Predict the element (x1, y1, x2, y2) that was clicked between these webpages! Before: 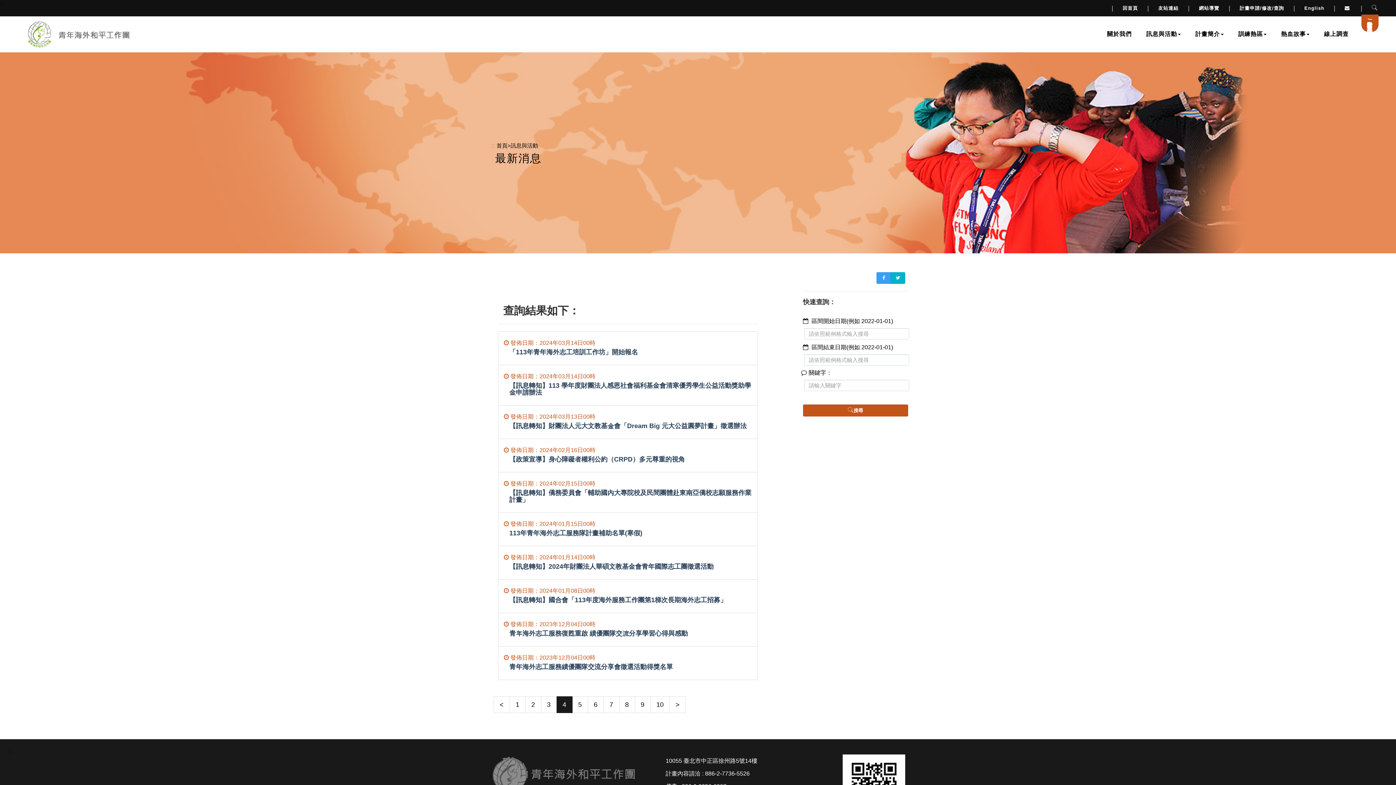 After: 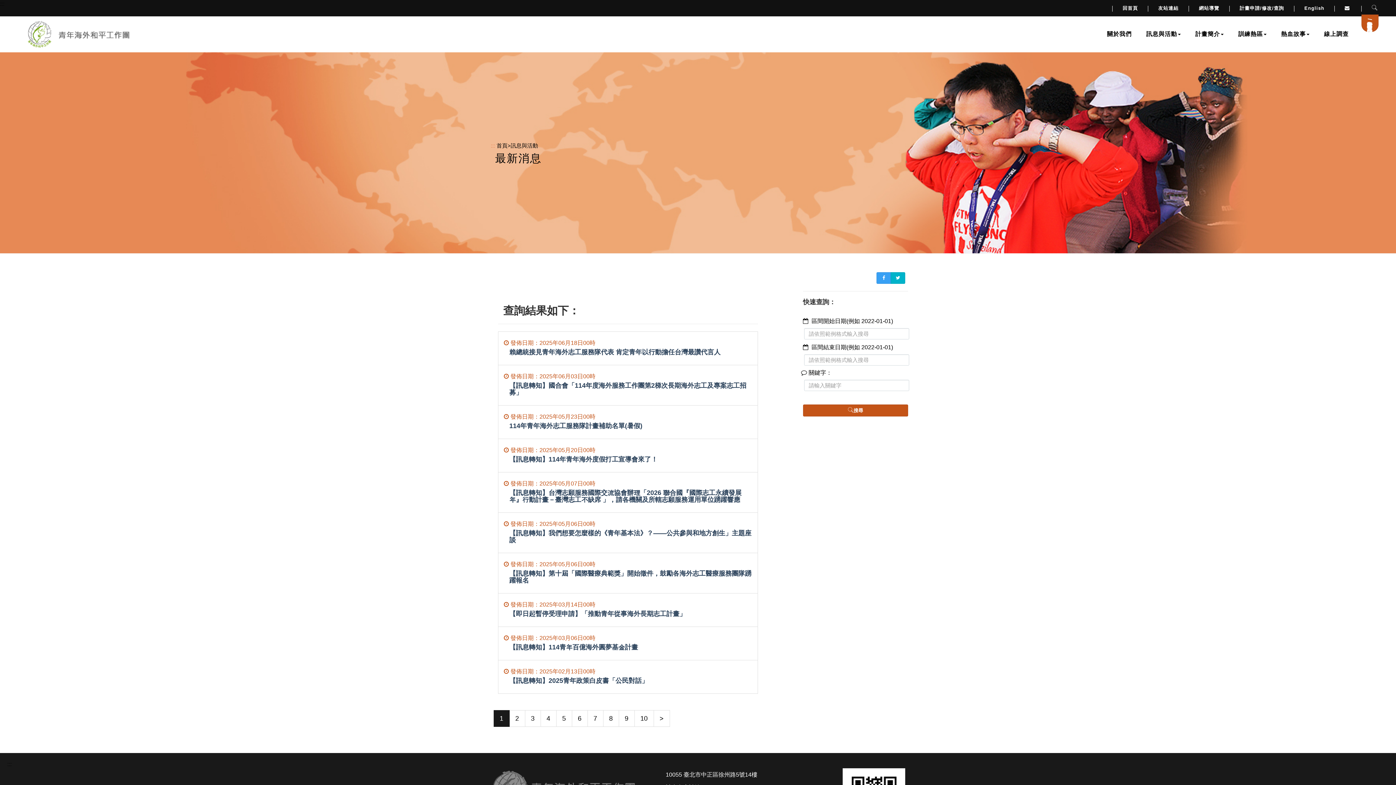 Action: bbox: (509, 696, 525, 713) label: 1